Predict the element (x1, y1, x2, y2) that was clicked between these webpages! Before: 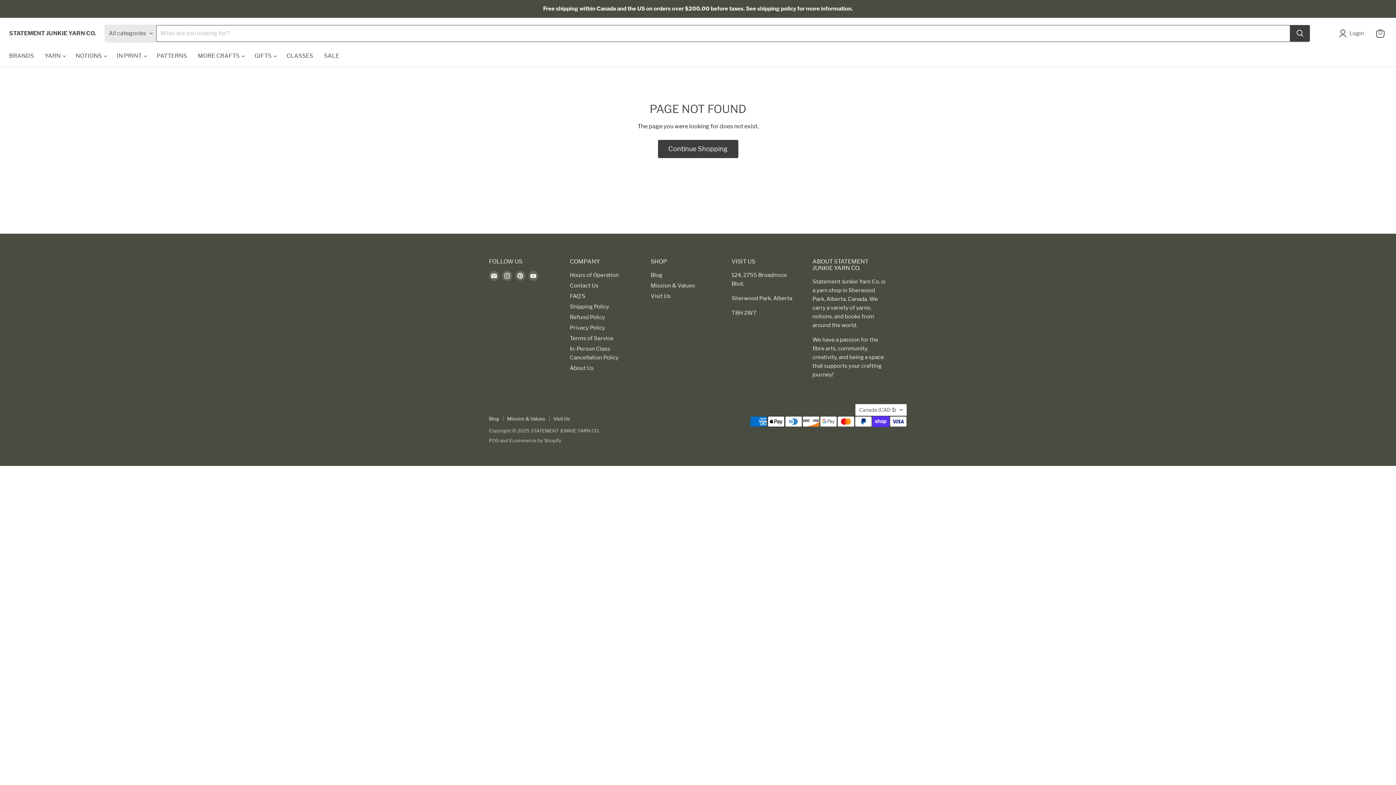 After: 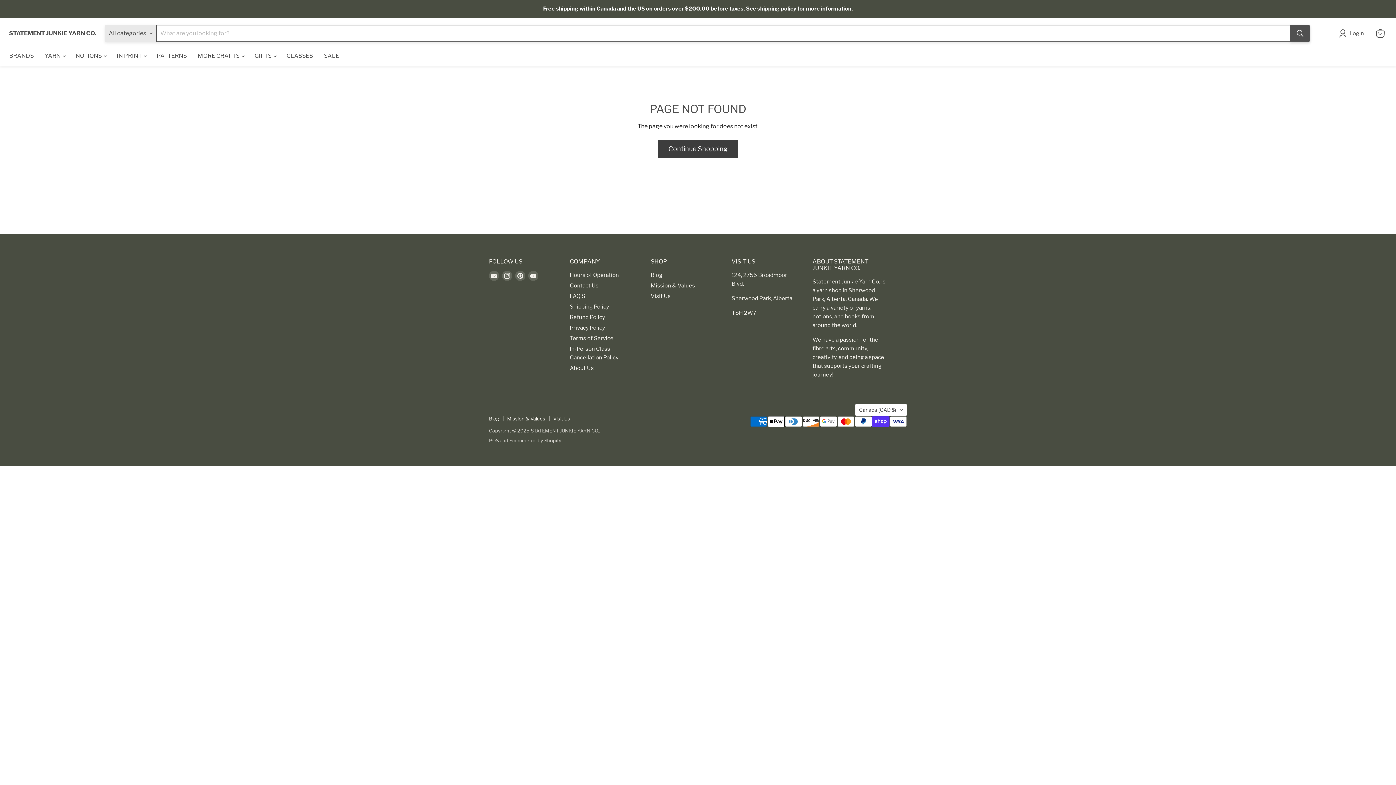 Action: label: Search bbox: (1290, 25, 1310, 41)